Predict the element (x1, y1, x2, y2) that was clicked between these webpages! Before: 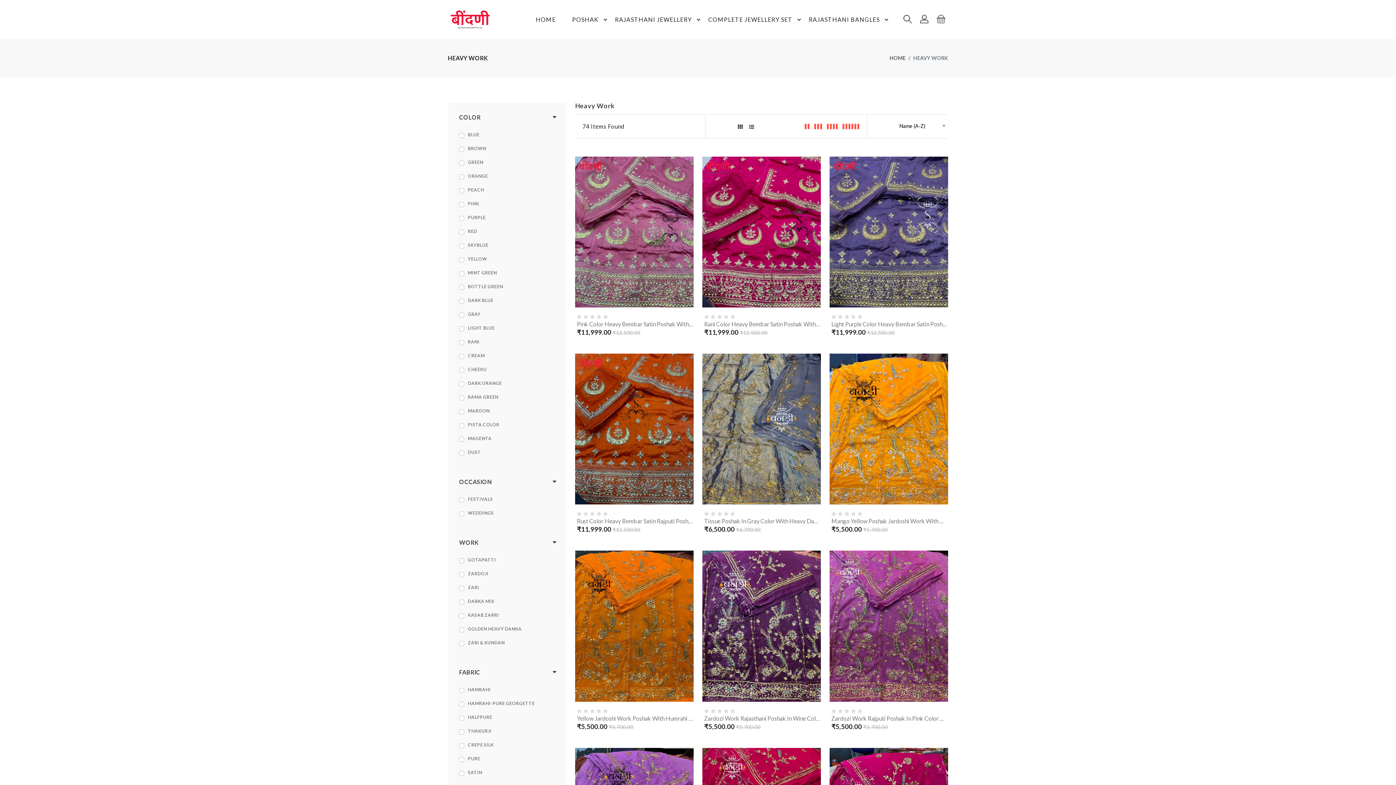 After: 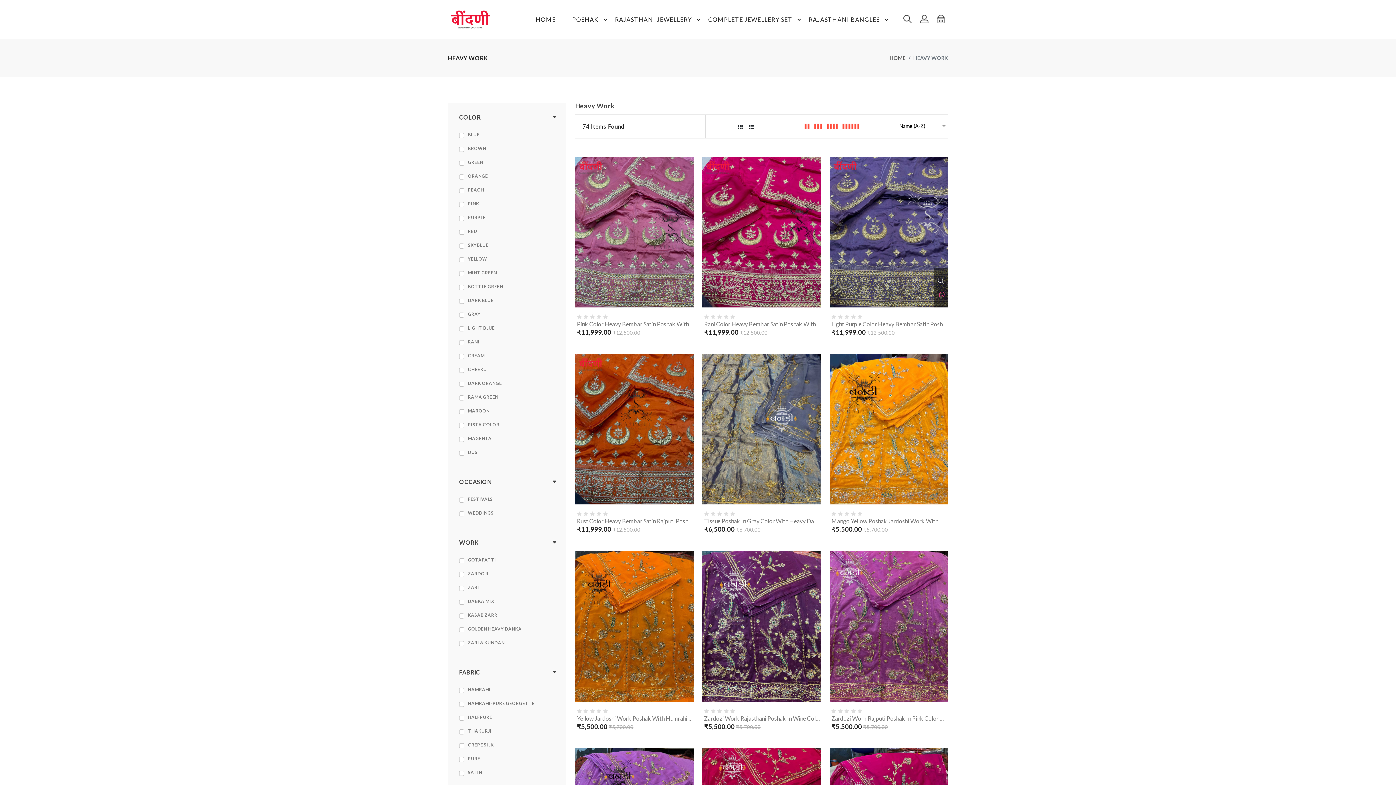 Action: bbox: (934, 288, 948, 301)